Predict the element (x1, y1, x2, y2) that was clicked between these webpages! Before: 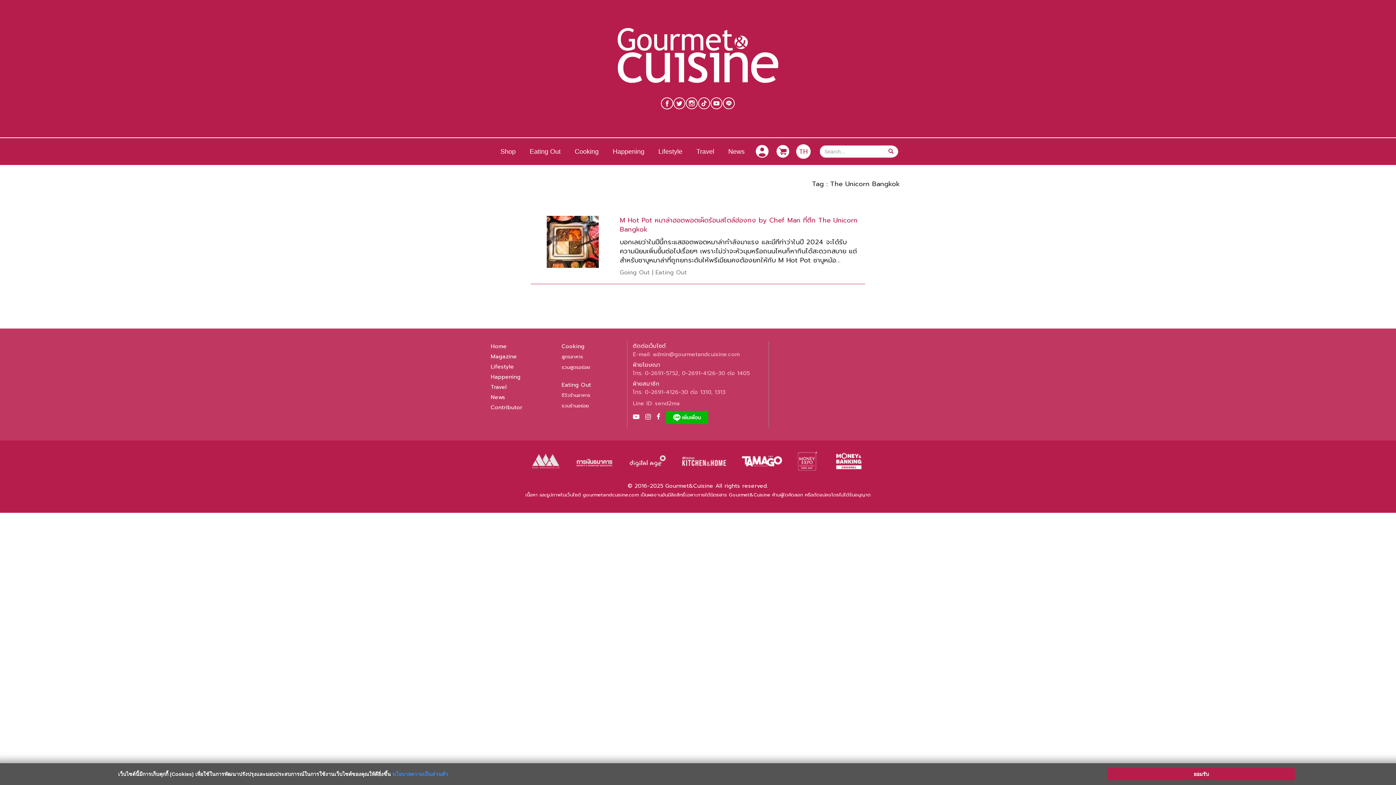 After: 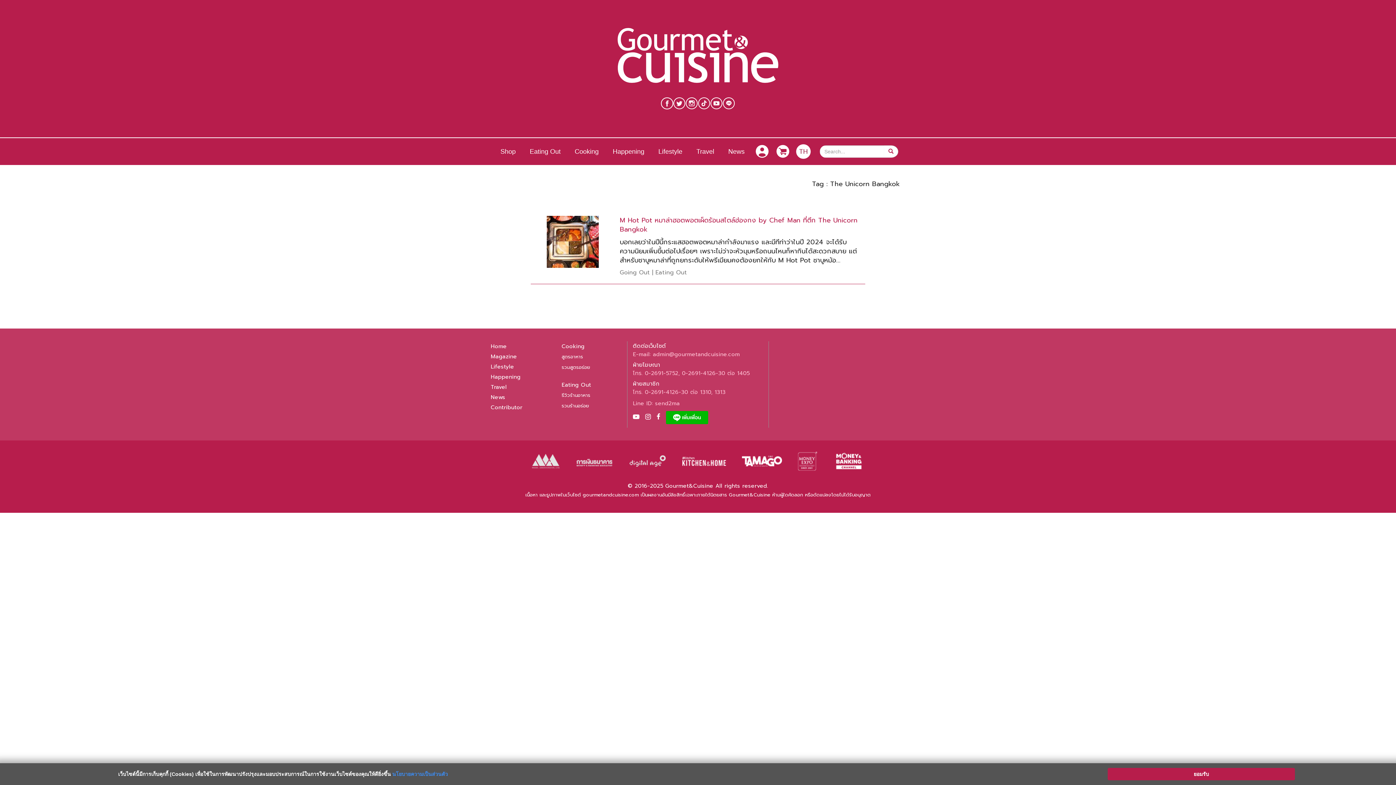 Action: bbox: (698, 97, 710, 109)